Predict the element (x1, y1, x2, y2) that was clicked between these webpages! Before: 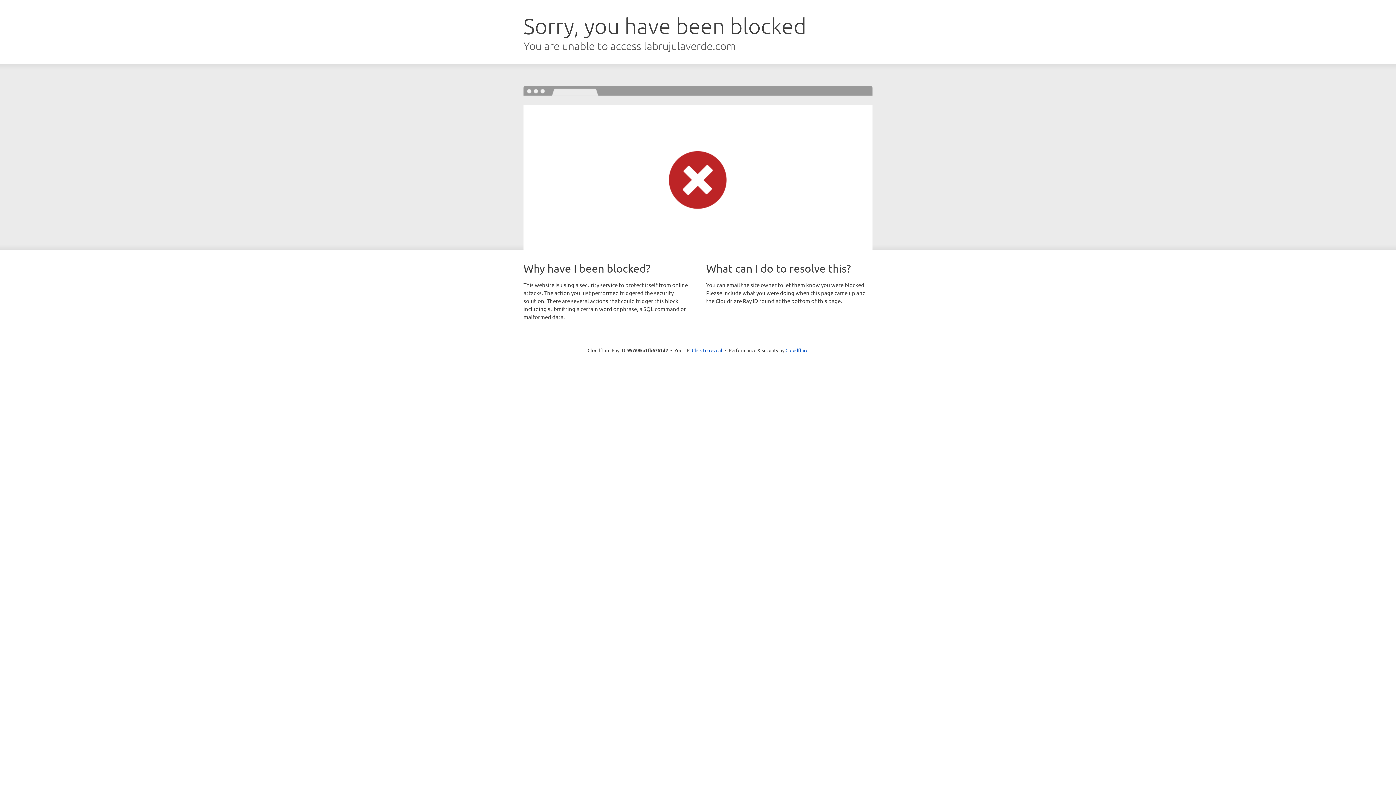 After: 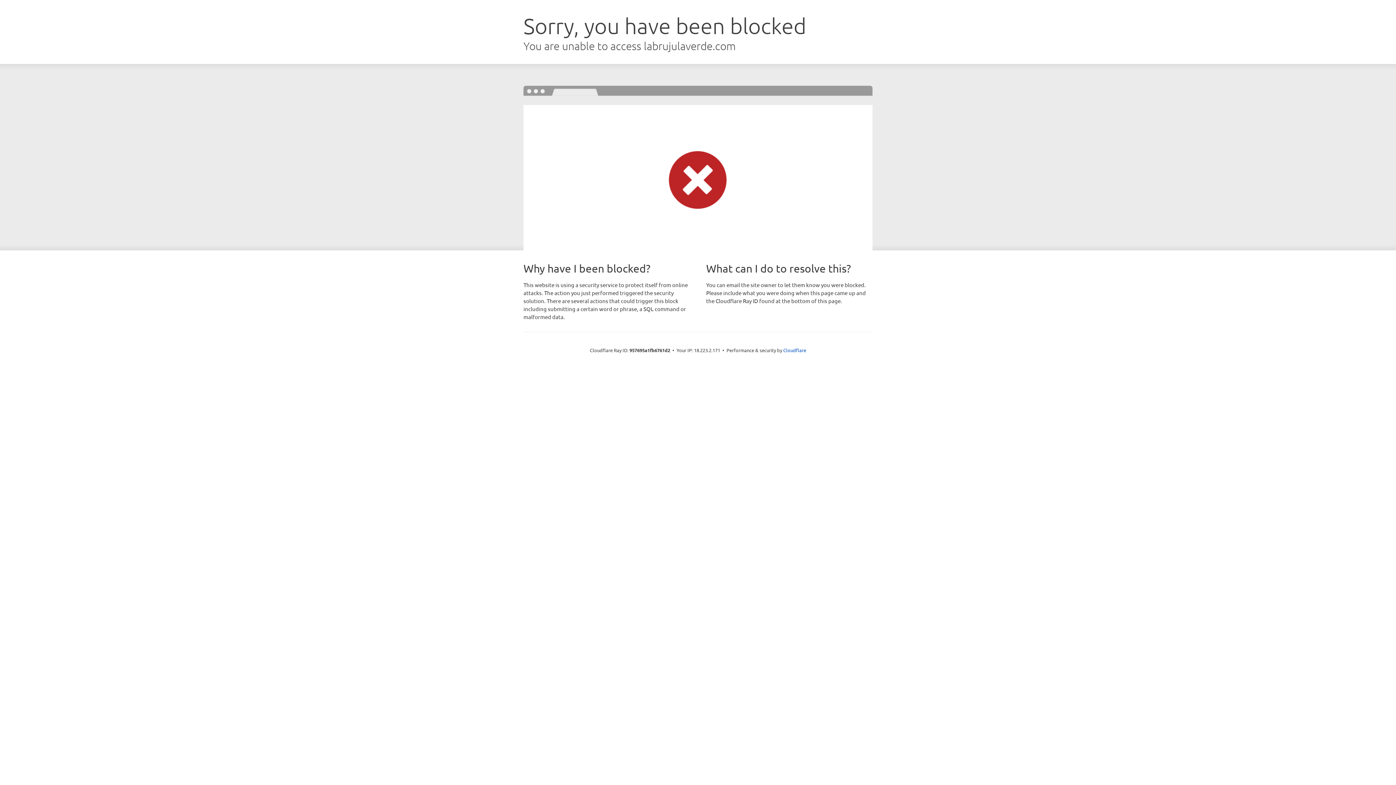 Action: bbox: (692, 346, 722, 353) label: Click to reveal